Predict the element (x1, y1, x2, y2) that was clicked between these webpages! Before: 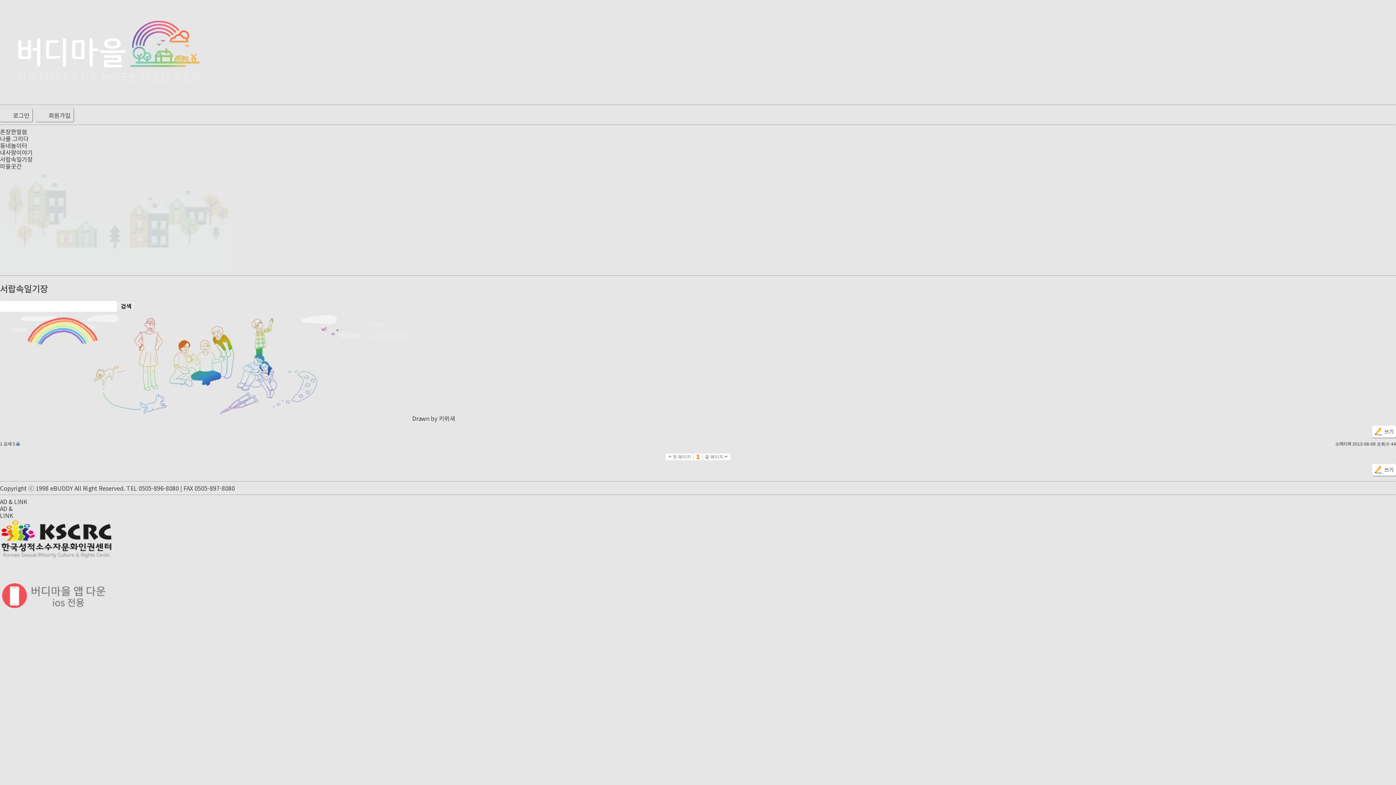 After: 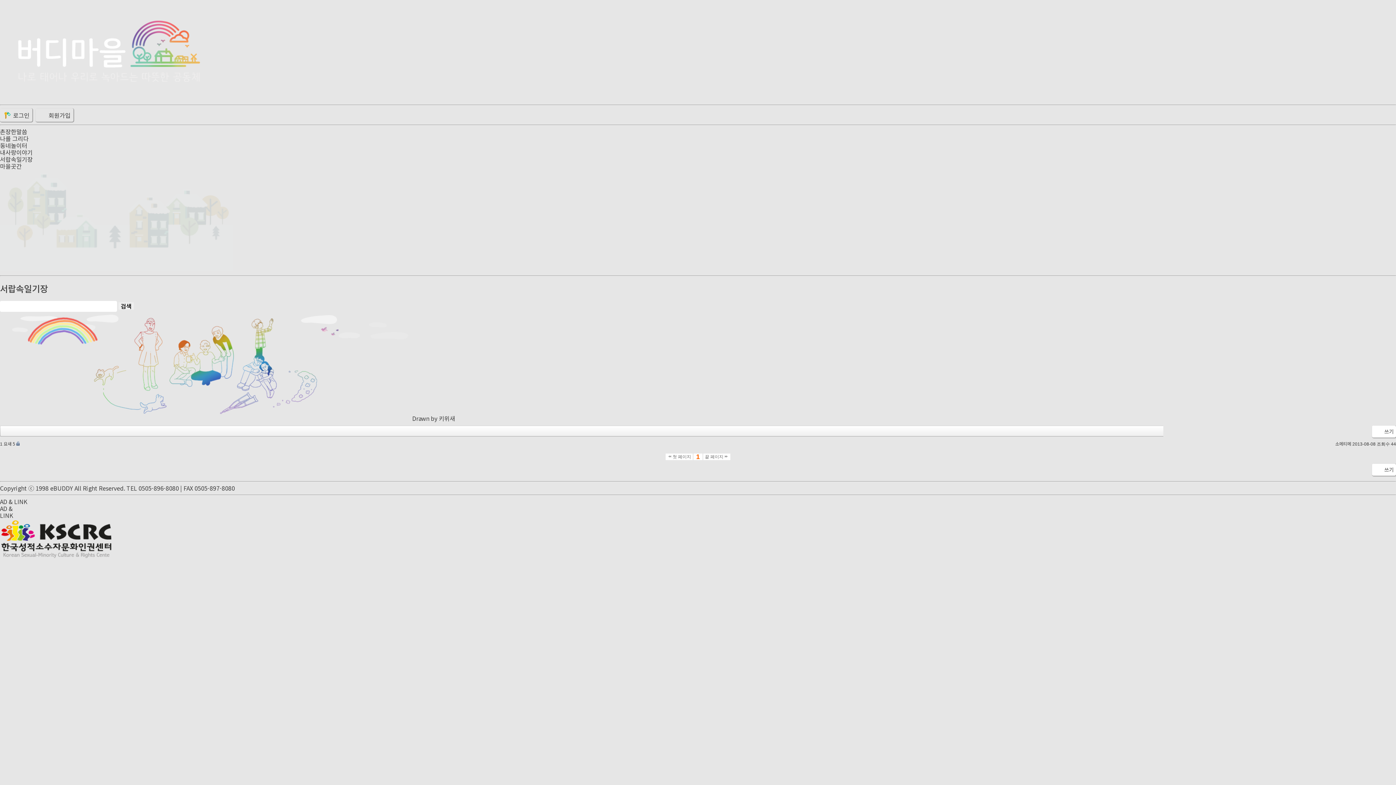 Action: label: 요새 bbox: (3, 441, 11, 446)